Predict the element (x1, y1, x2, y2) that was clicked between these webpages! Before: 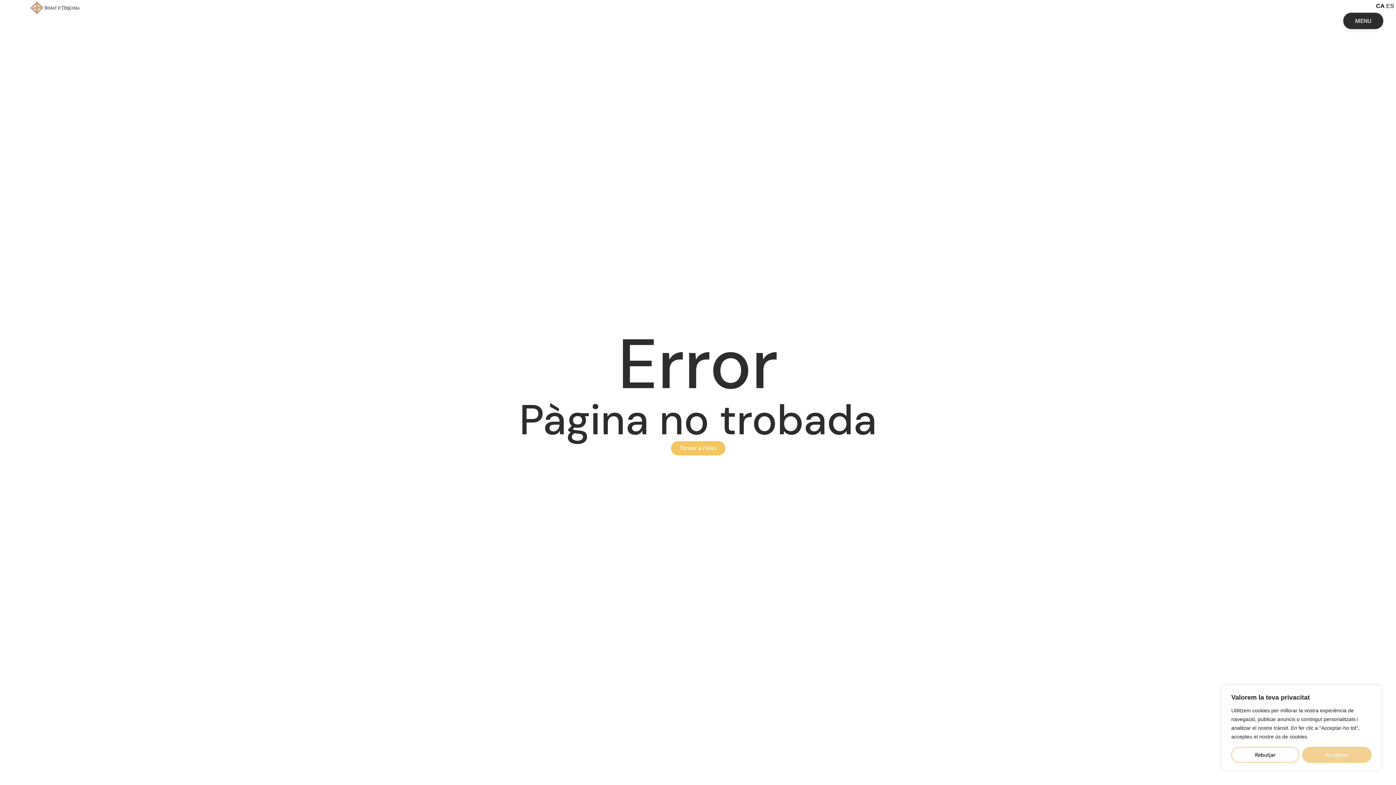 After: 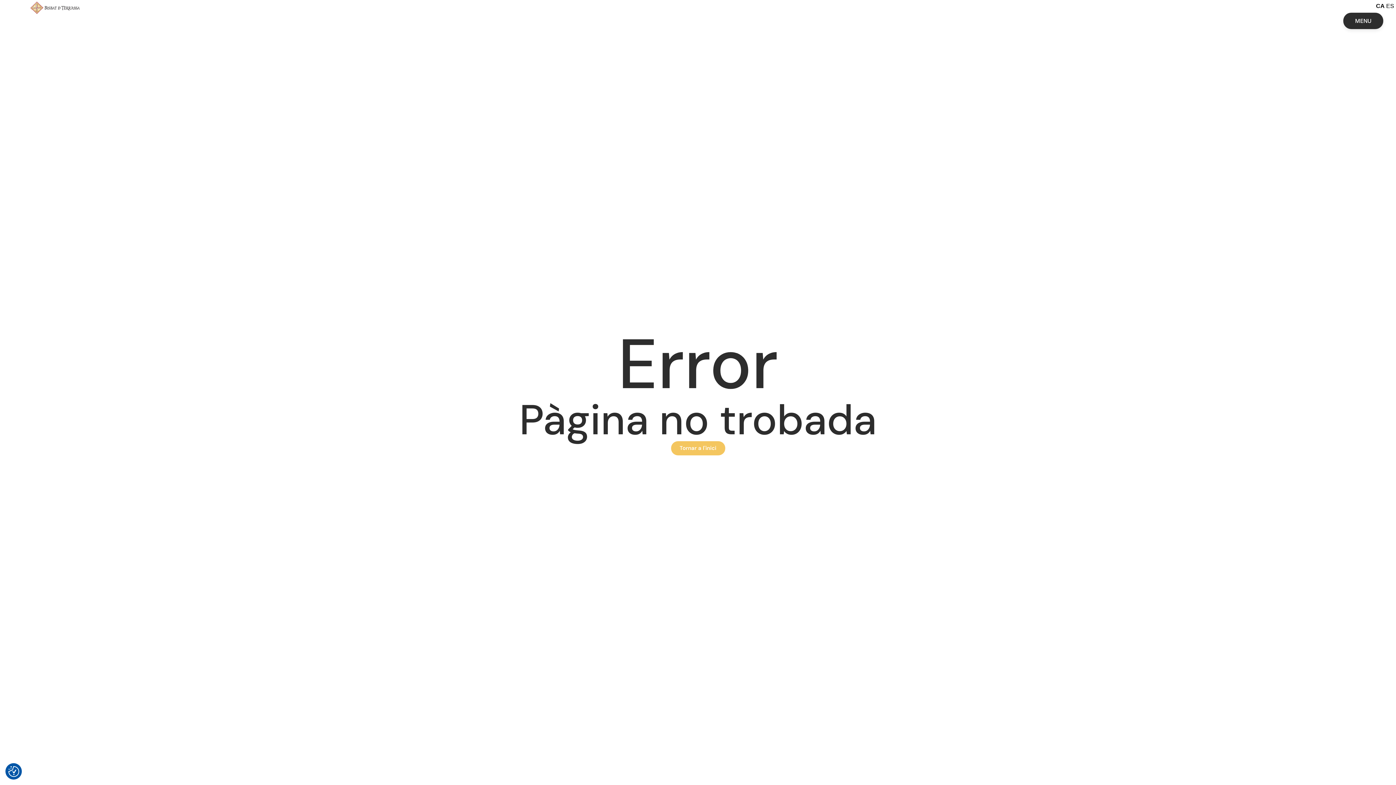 Action: label: Rebutjar bbox: (1231, 747, 1299, 763)